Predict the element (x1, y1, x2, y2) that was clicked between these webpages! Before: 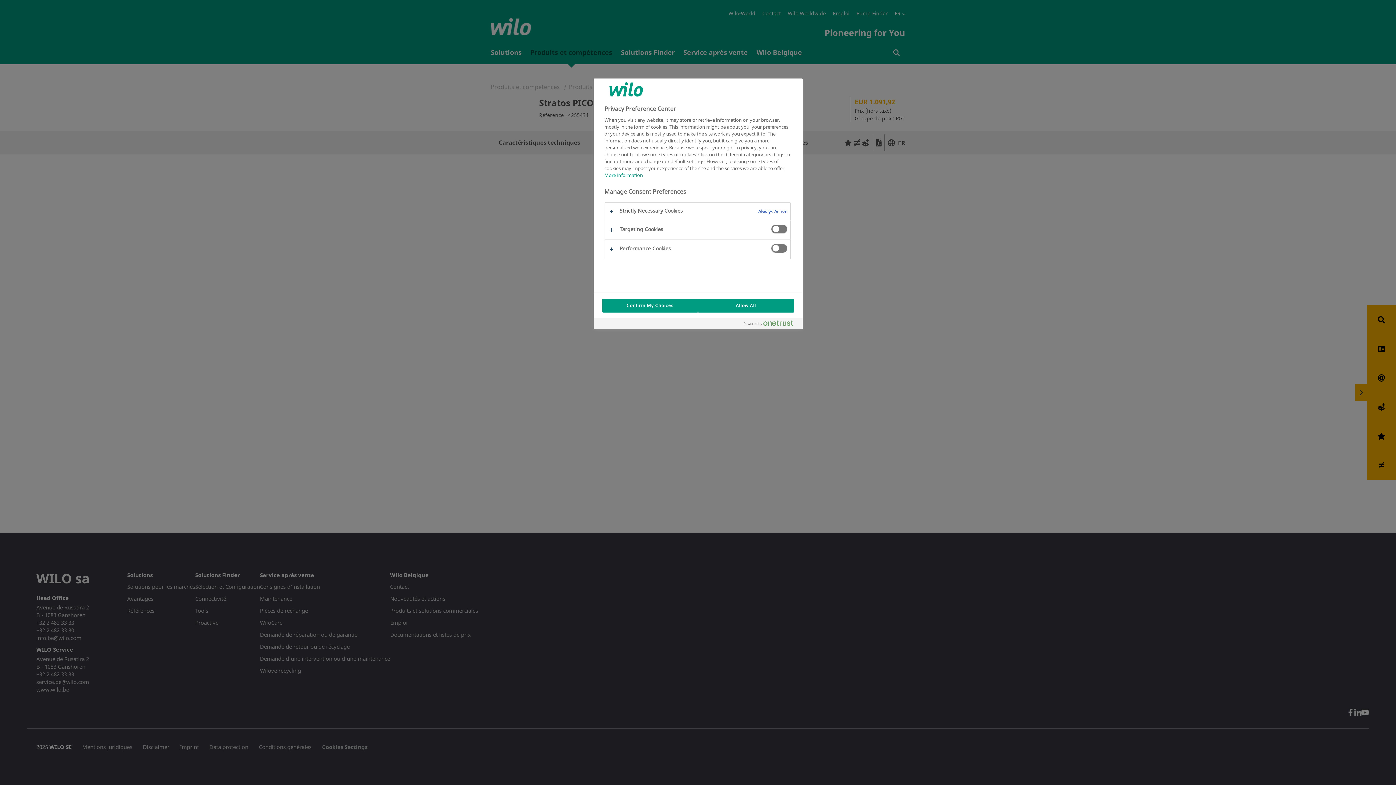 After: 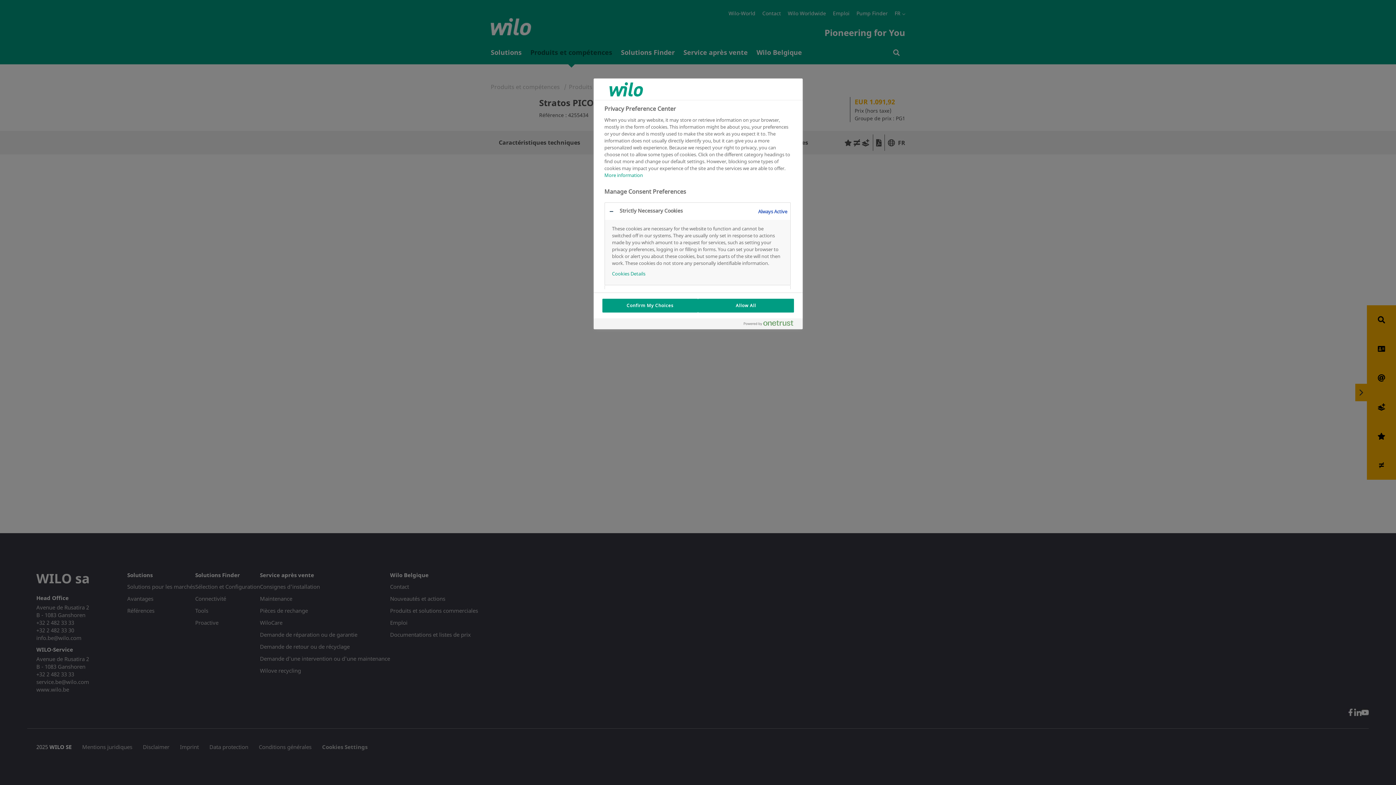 Action: bbox: (604, 202, 790, 220)